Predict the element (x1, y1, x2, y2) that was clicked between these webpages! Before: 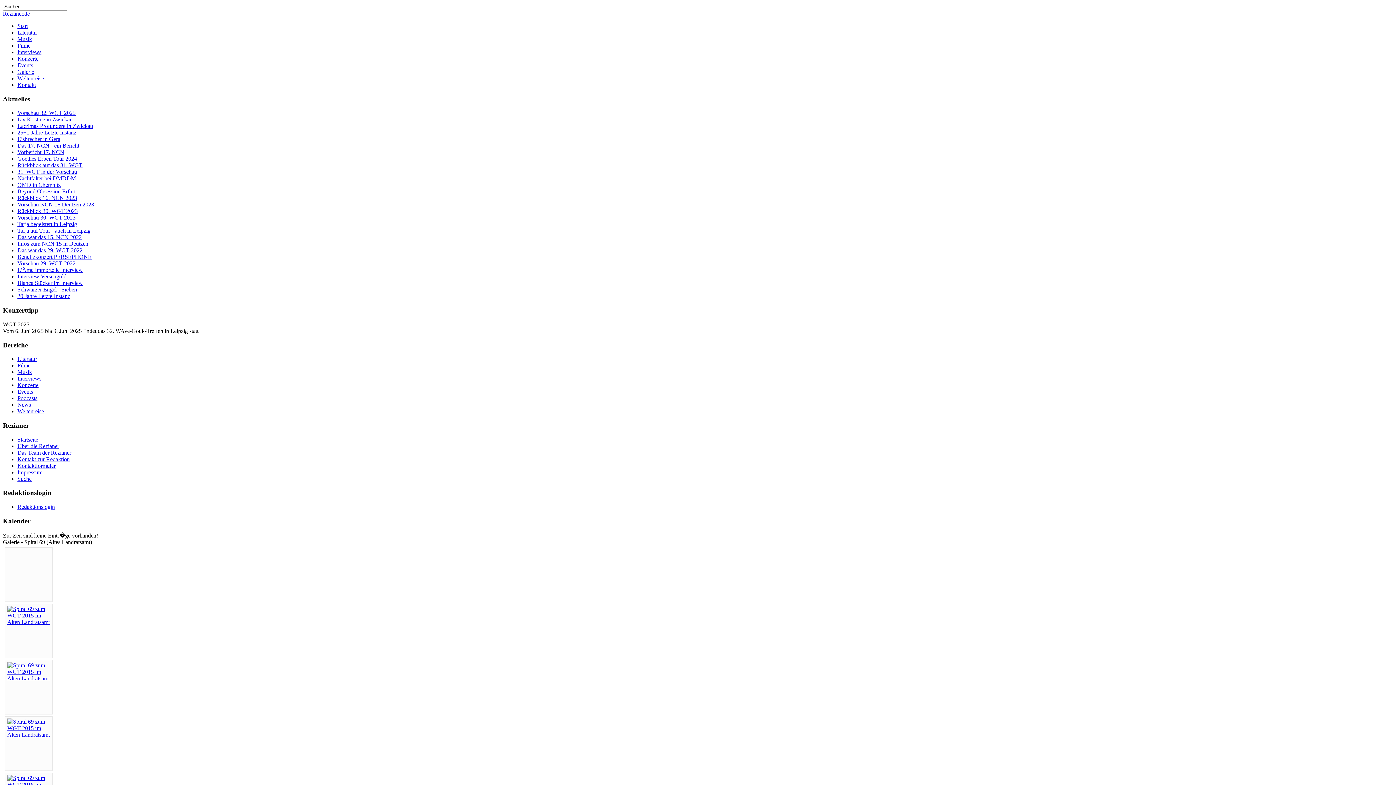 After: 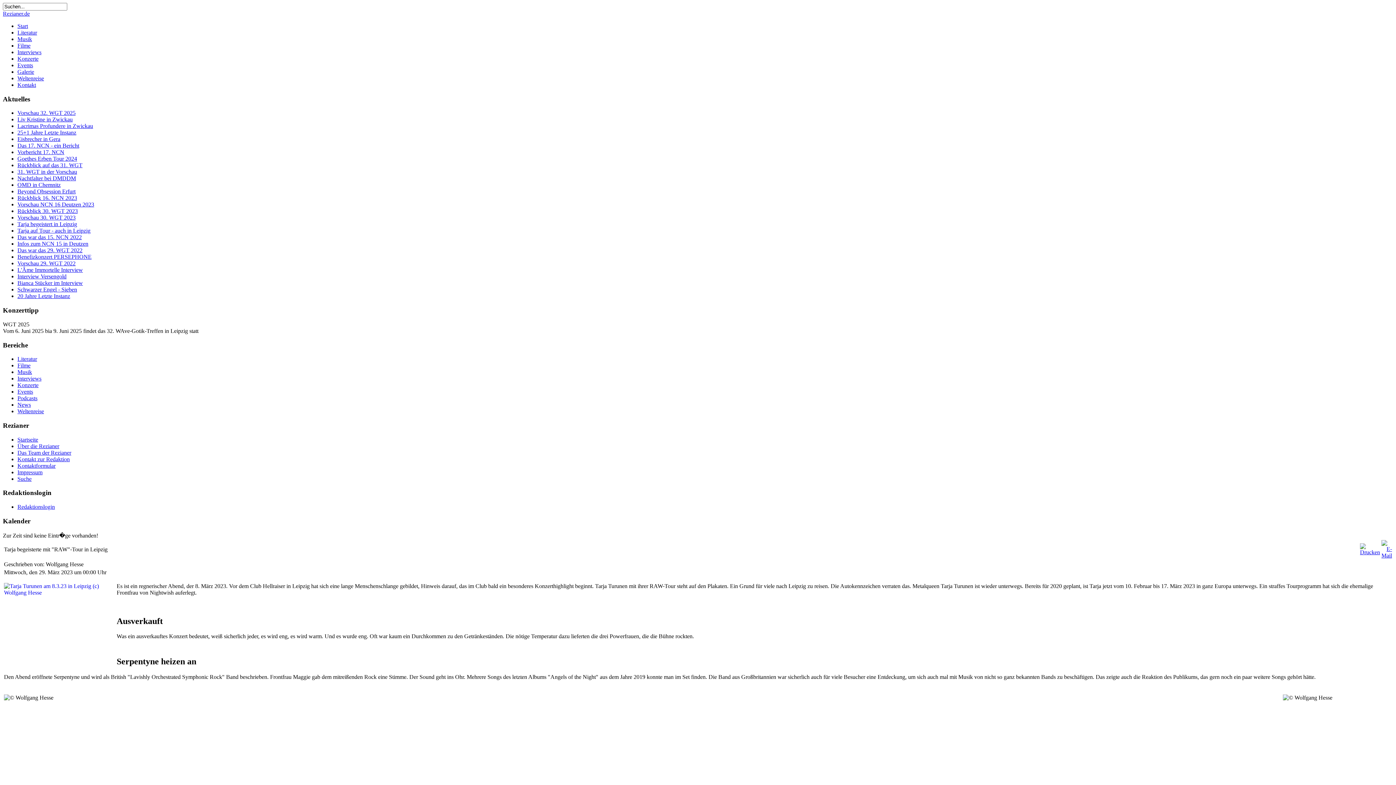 Action: label: Tarja begeistert in Leipzig bbox: (17, 221, 77, 227)